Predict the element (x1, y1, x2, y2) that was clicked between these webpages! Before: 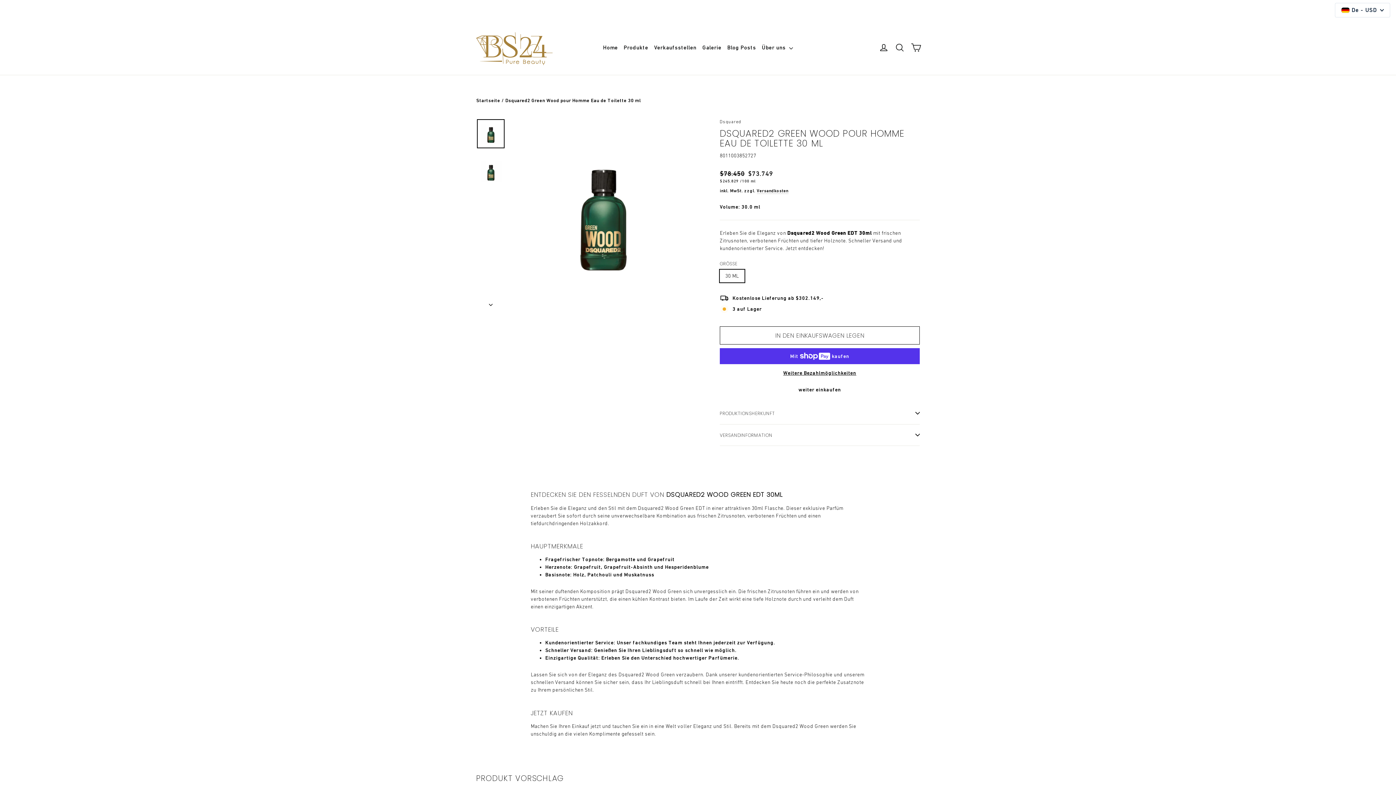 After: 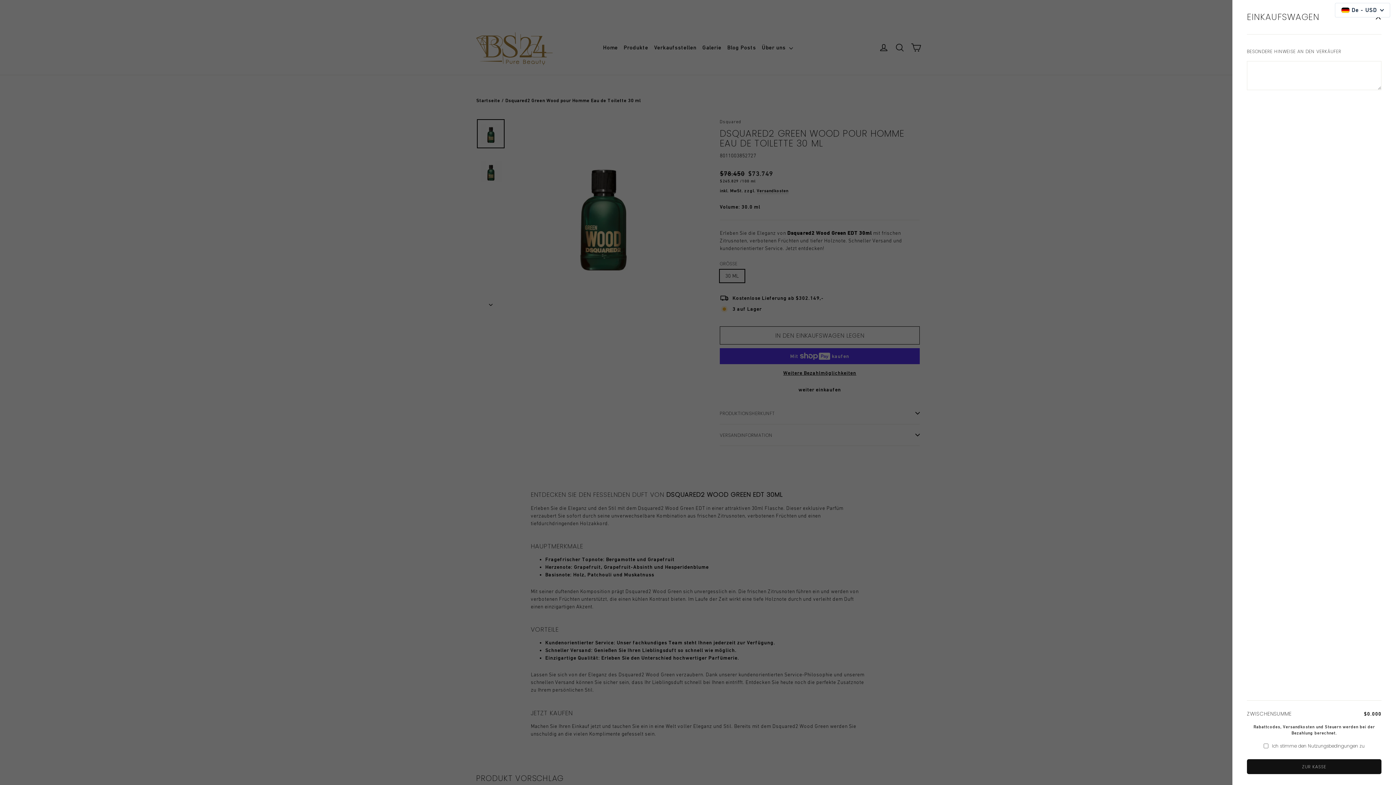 Action: label: Einkaufswagen bbox: (908, 38, 924, 56)